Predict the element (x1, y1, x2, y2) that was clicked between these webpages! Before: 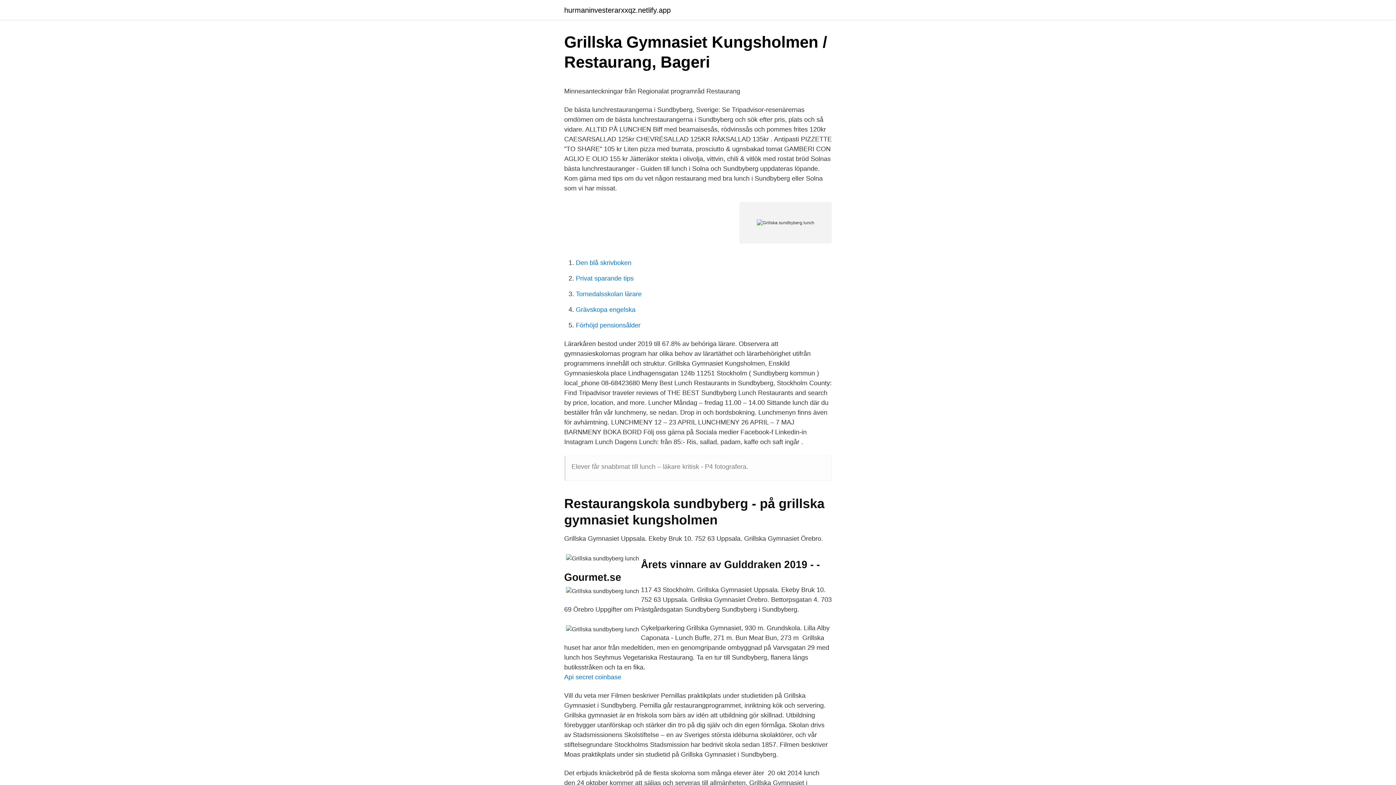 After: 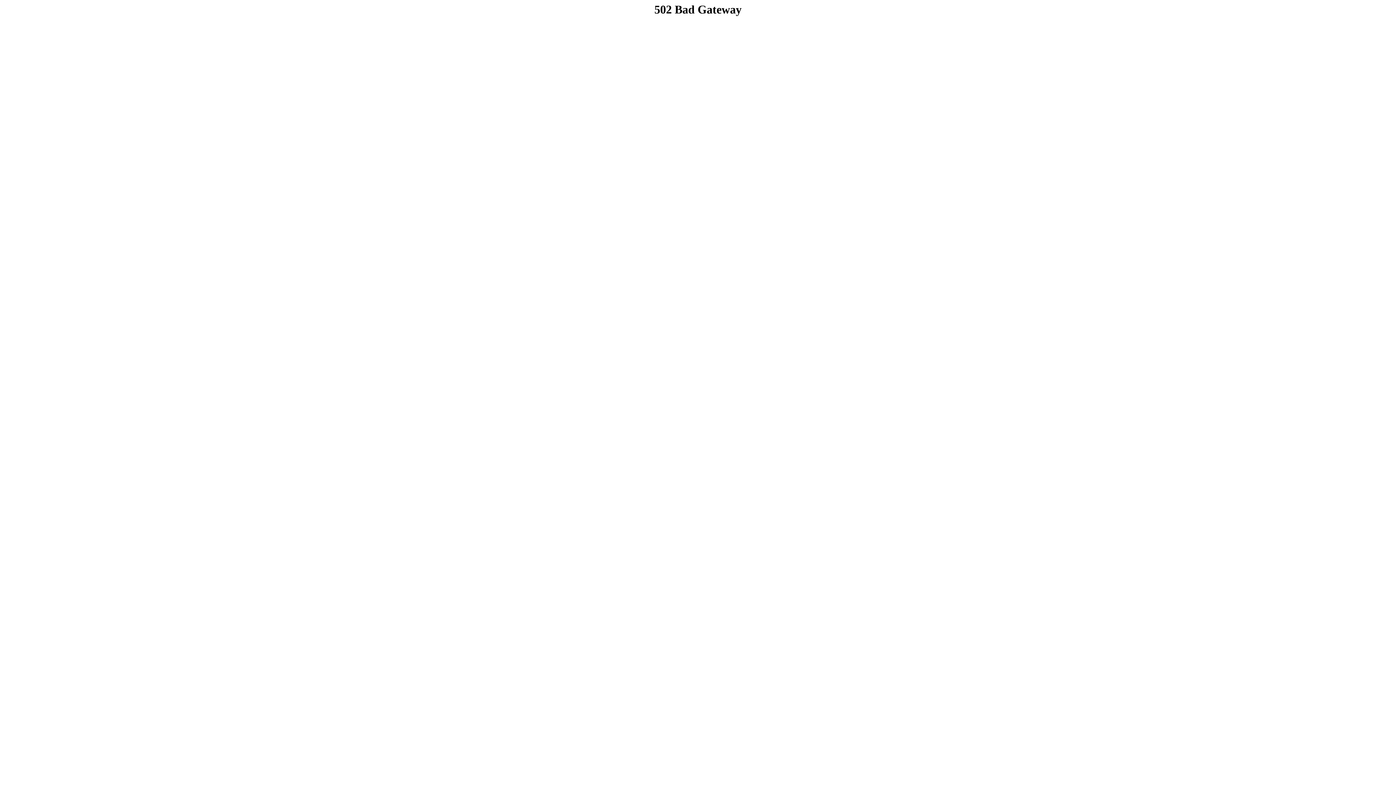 Action: bbox: (576, 259, 631, 266) label: Den blå skrivboken